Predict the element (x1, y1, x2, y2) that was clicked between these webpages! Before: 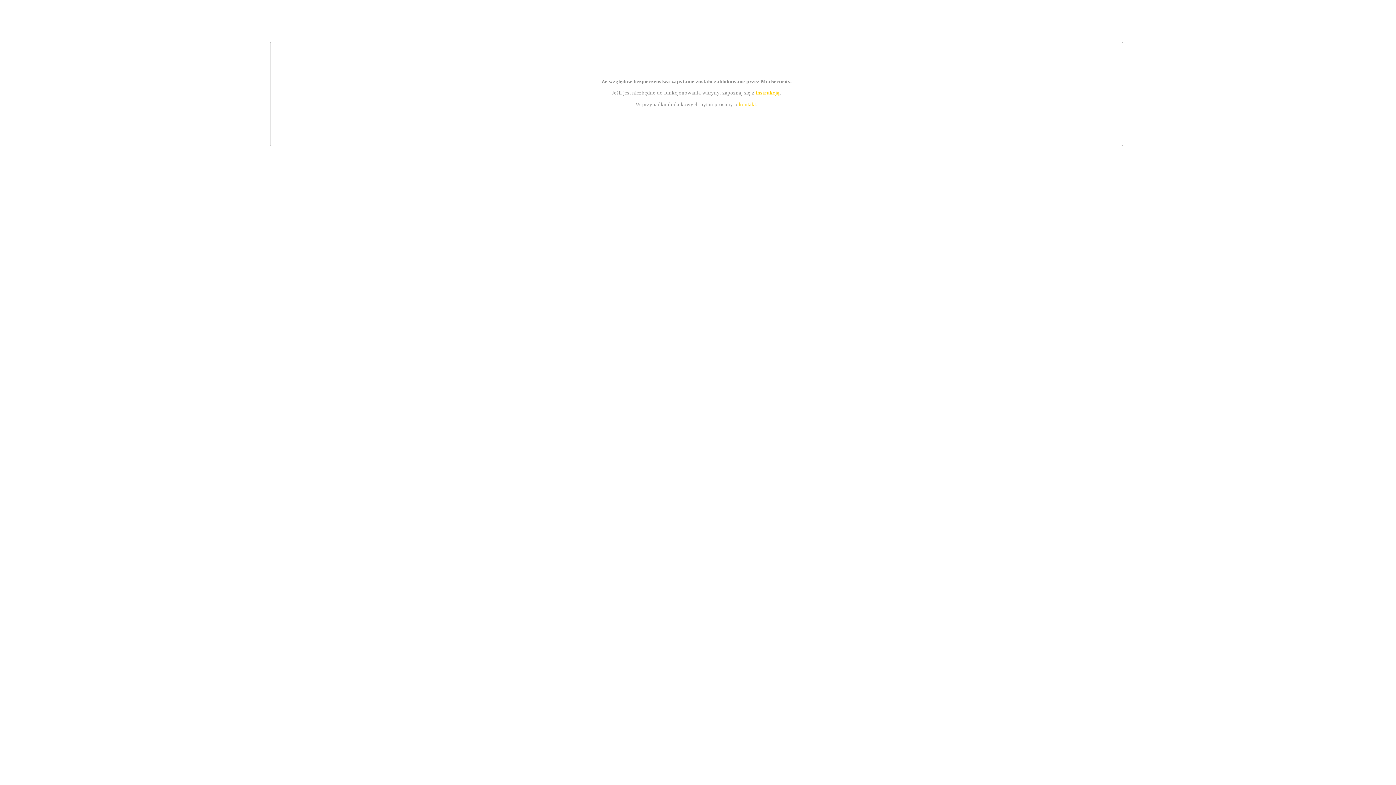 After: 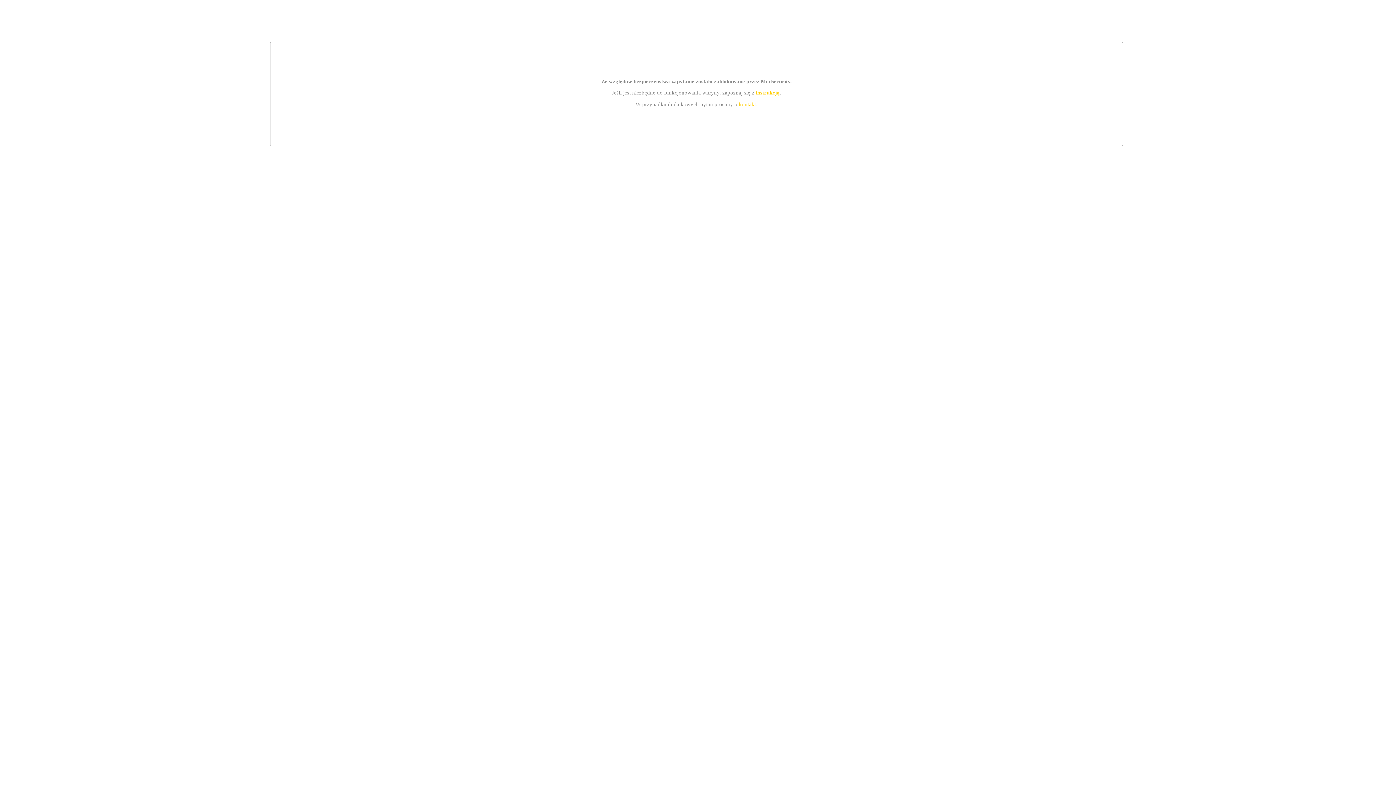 Action: bbox: (739, 101, 756, 107) label: kontakt